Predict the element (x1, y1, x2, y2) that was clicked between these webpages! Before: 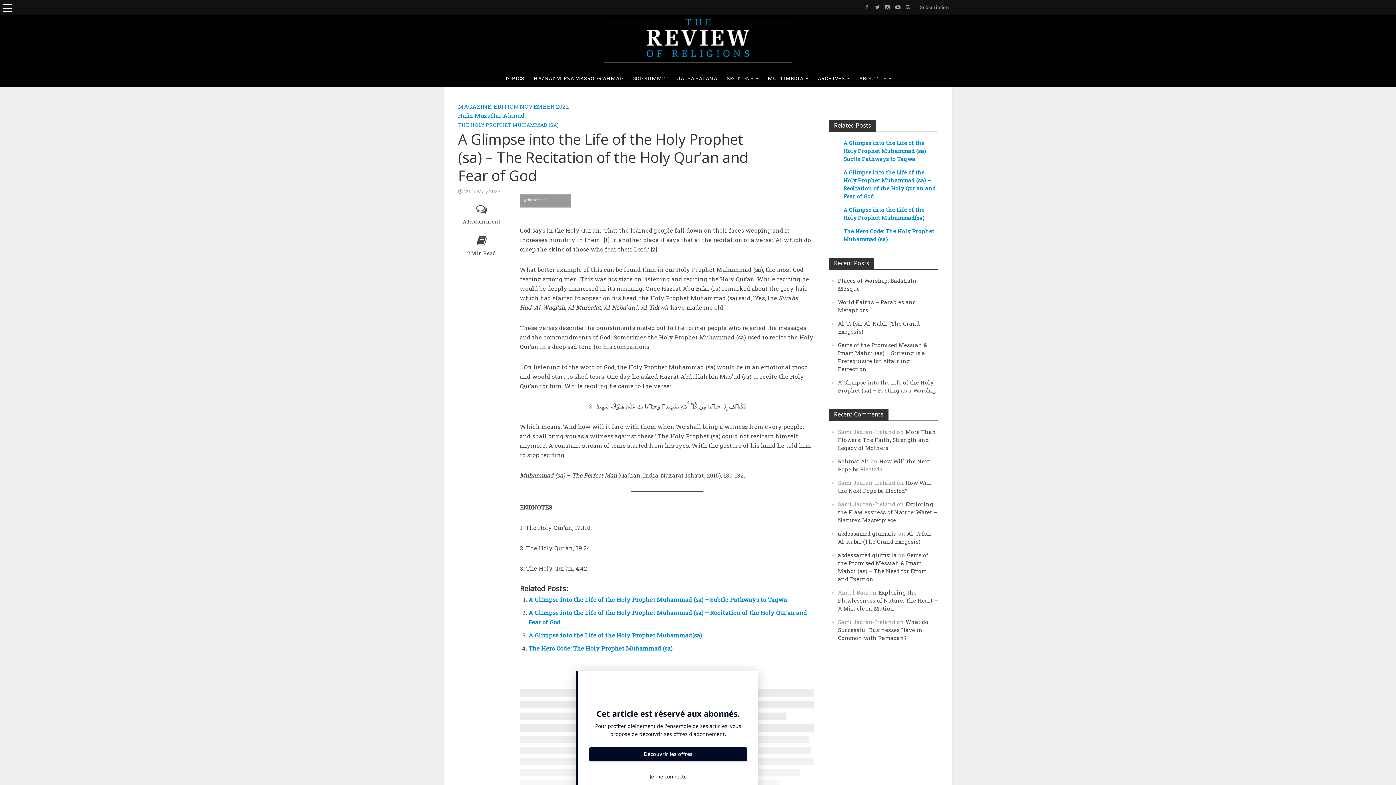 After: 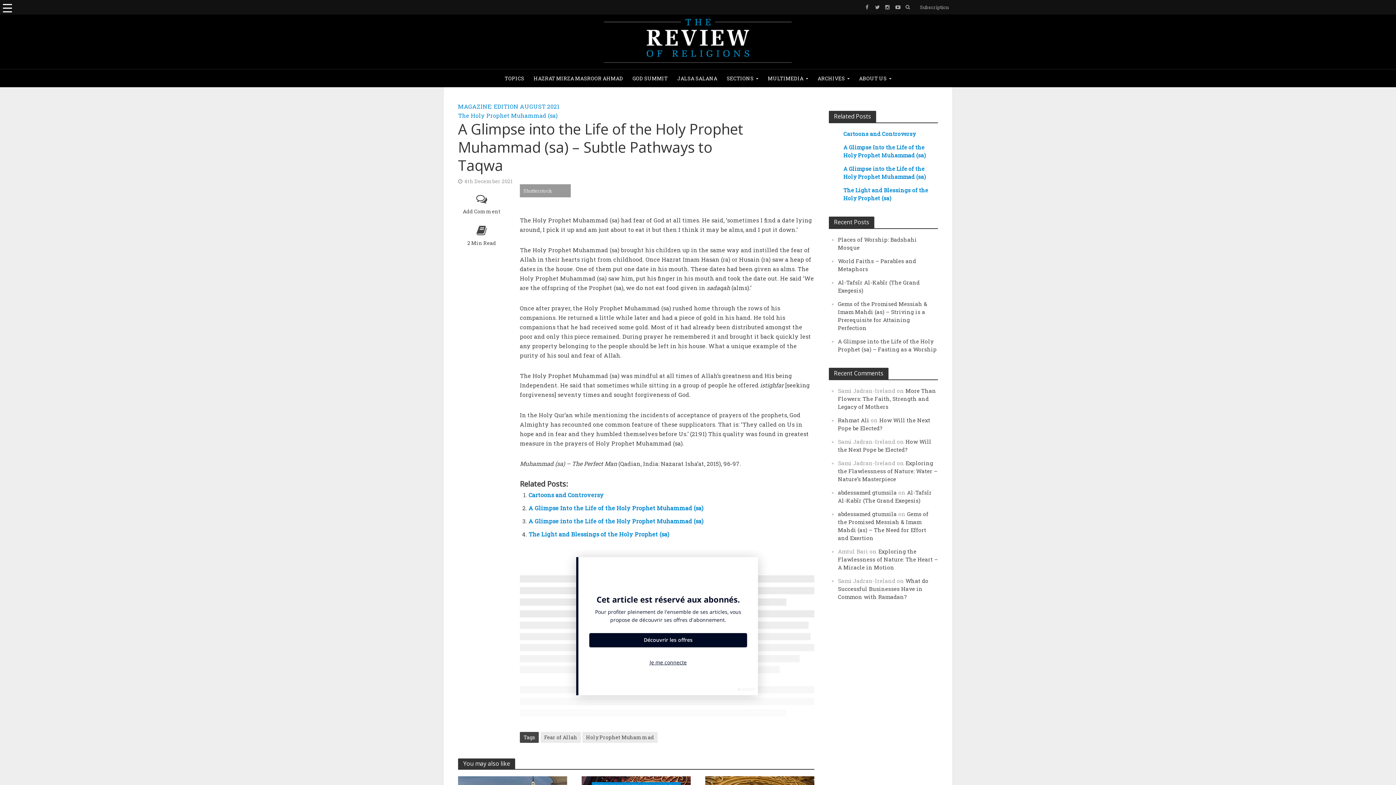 Action: bbox: (843, 139, 931, 162) label: A Glimpse into the Life of the Holy Prophet Muhammad (sa) – Subtle Pathways to Taqwa